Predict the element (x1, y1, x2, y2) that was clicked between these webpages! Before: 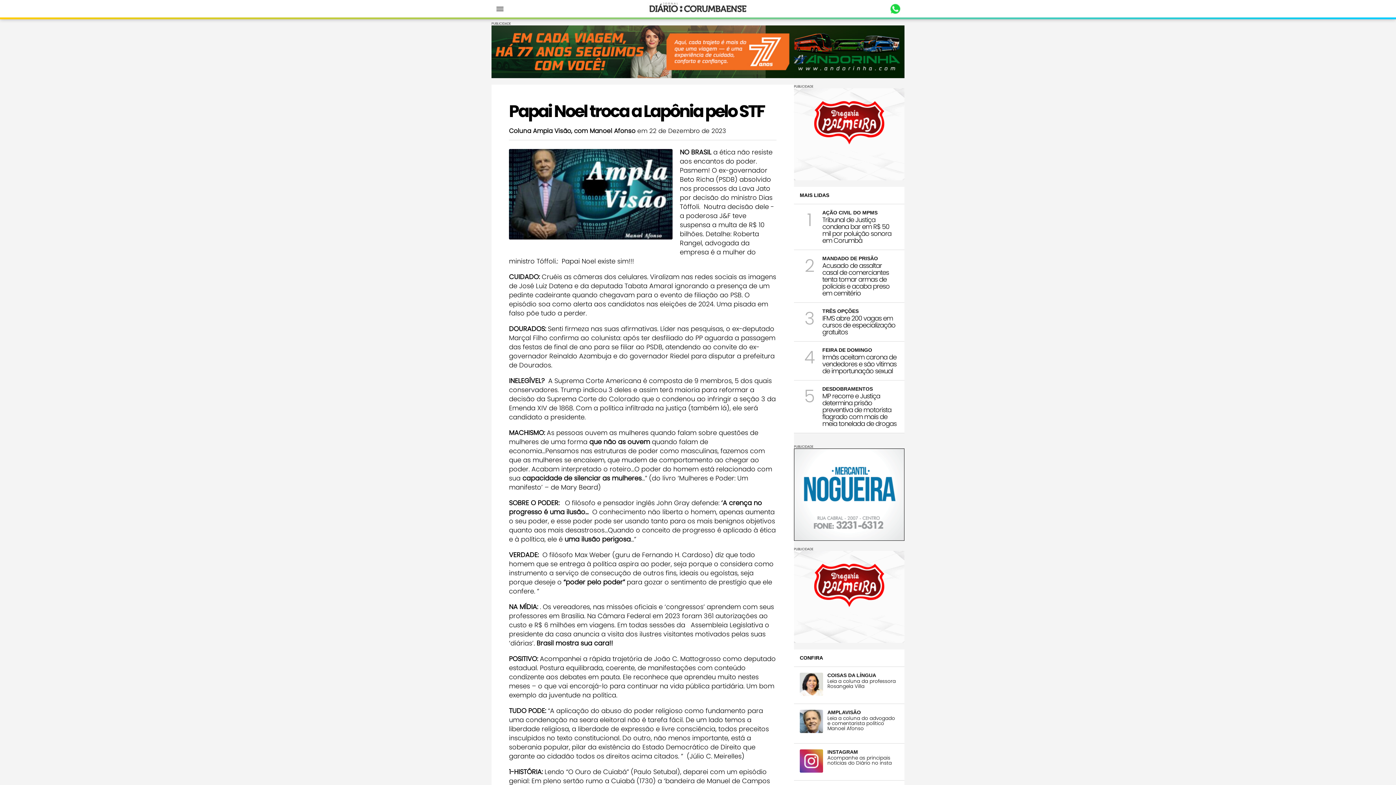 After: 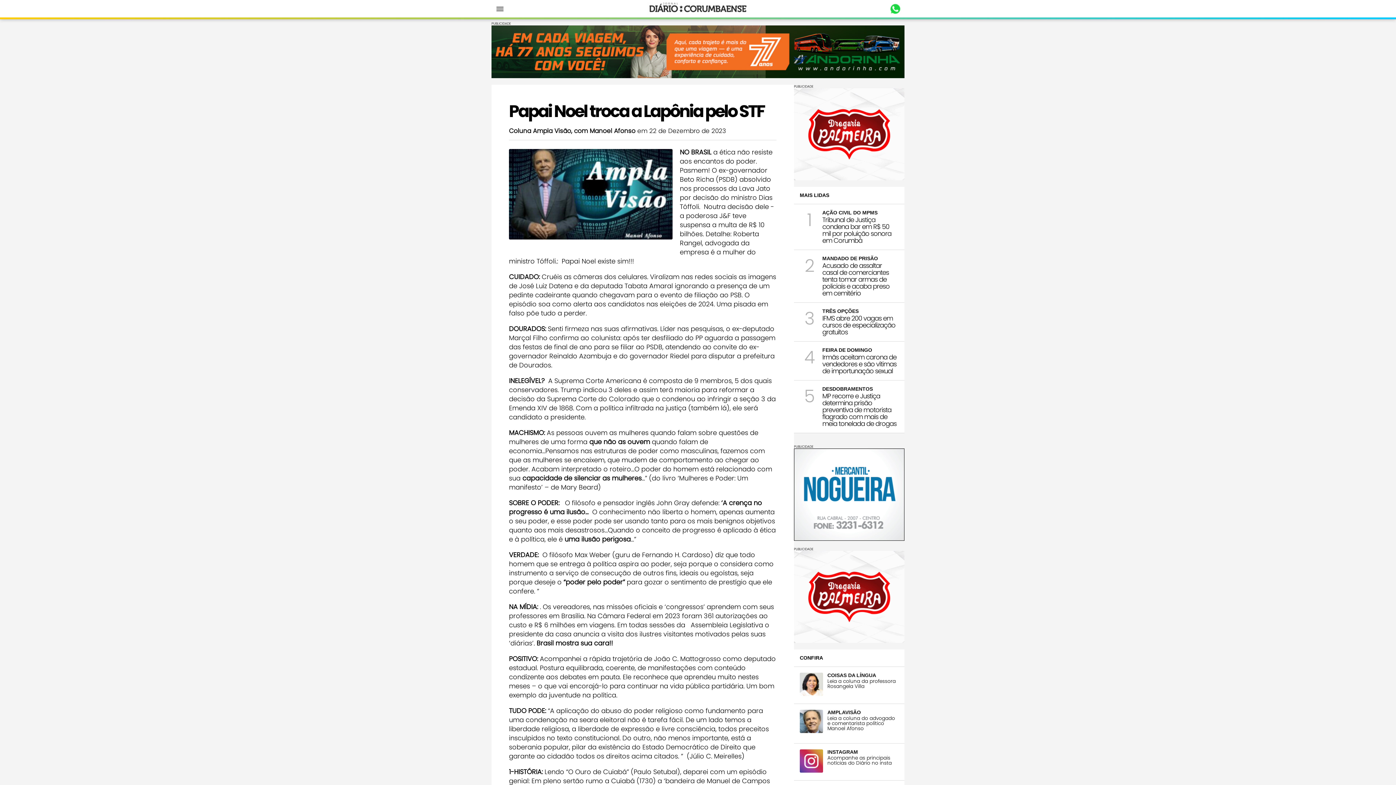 Action: bbox: (794, 492, 904, 496)